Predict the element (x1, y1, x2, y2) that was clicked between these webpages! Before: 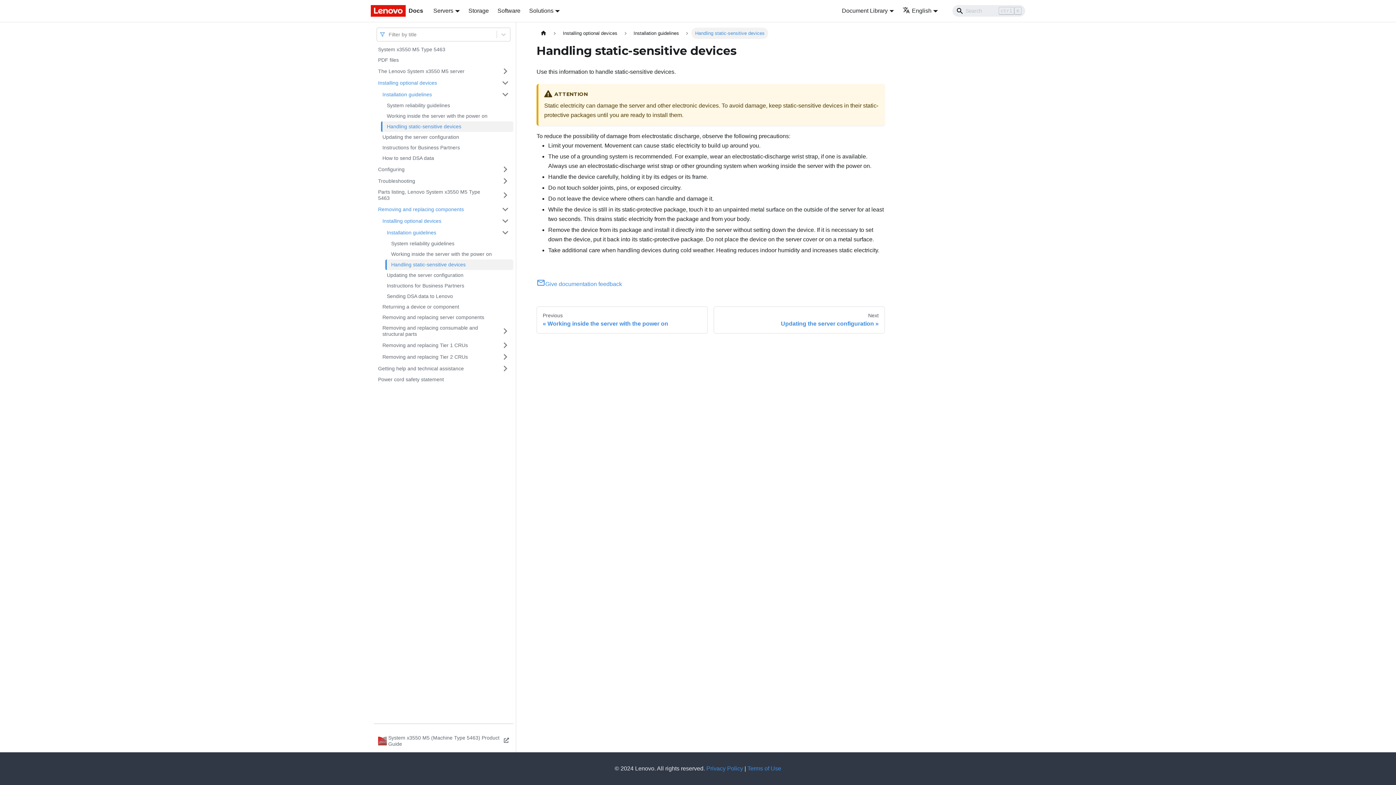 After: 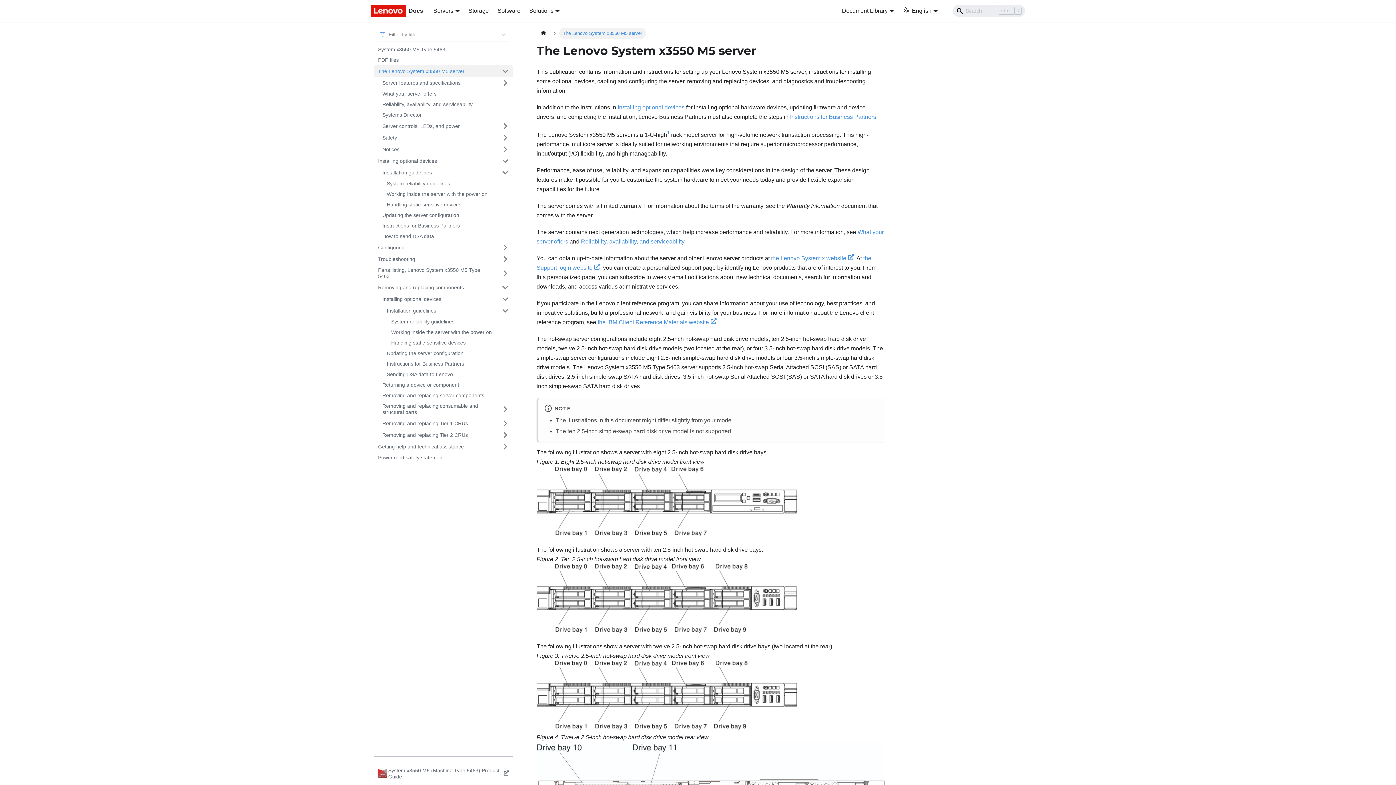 Action: label: The Lenovo System x3550 M5 server bbox: (373, 65, 497, 77)